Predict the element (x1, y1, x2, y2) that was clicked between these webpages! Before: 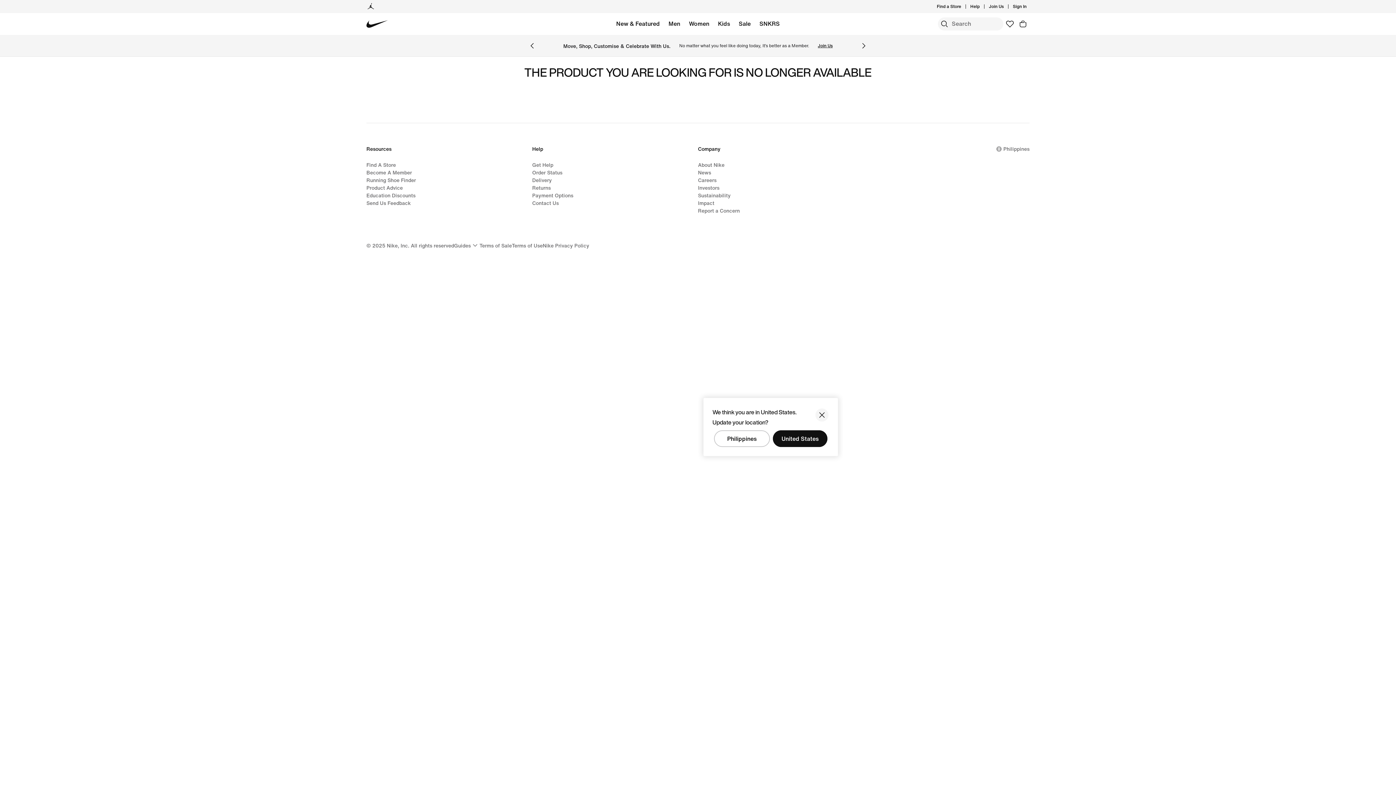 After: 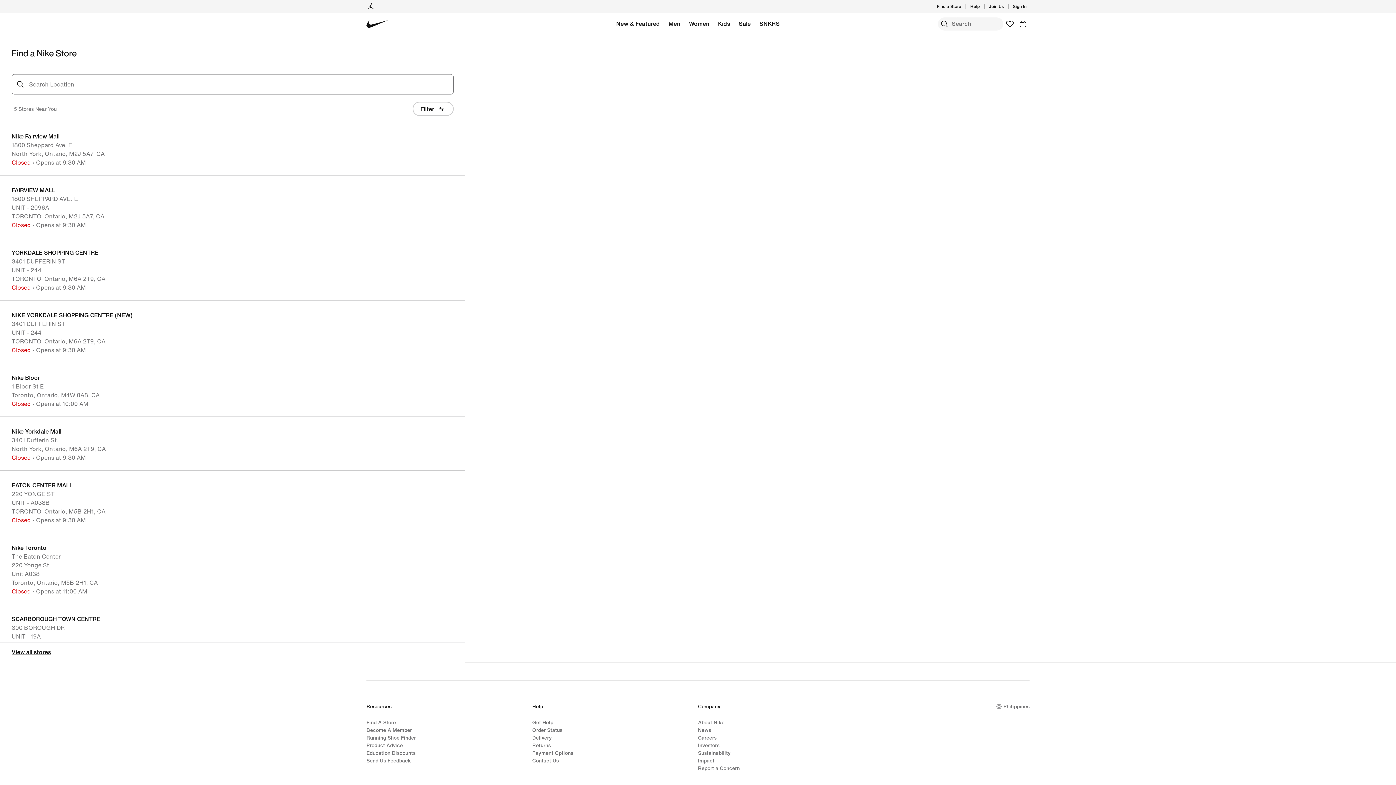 Action: label: Find a Store bbox: (937, 3, 961, 9)